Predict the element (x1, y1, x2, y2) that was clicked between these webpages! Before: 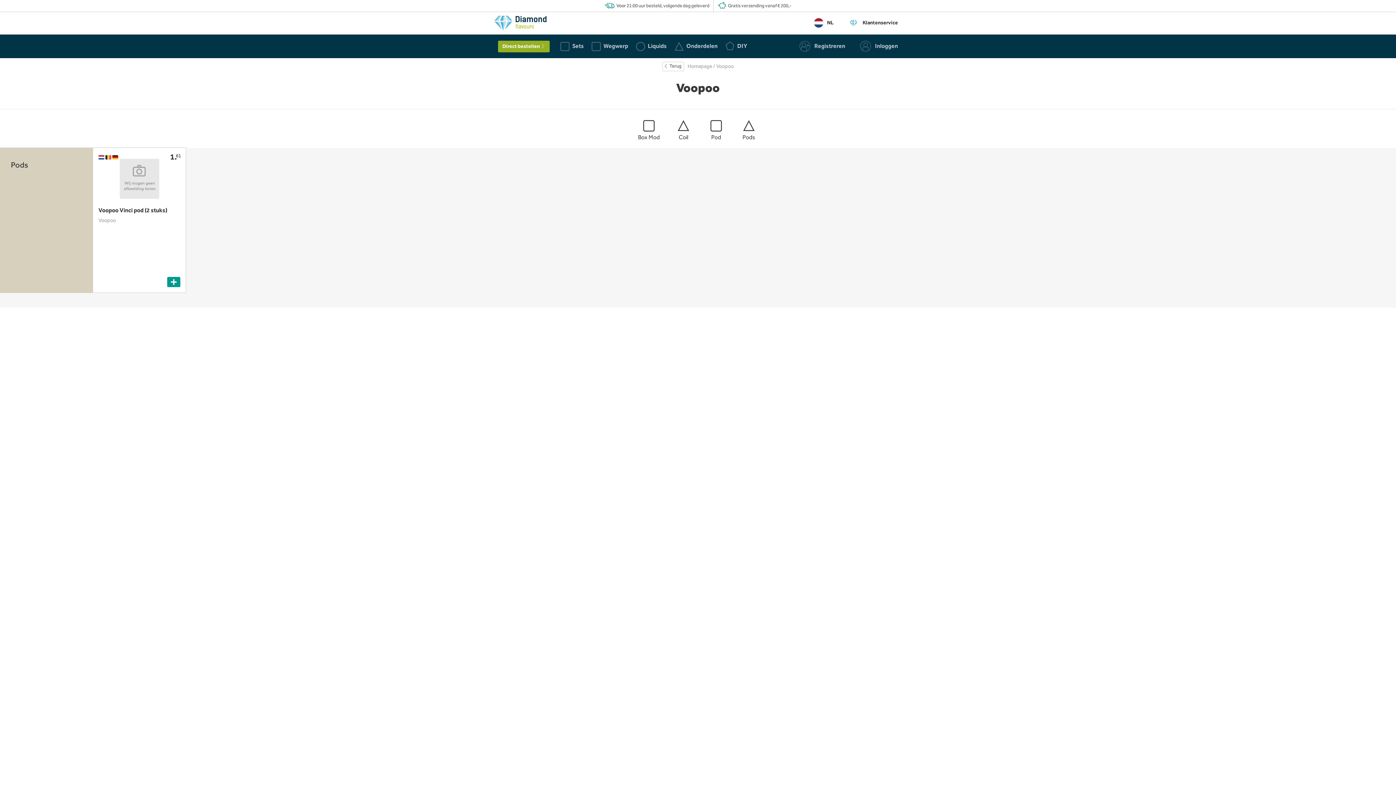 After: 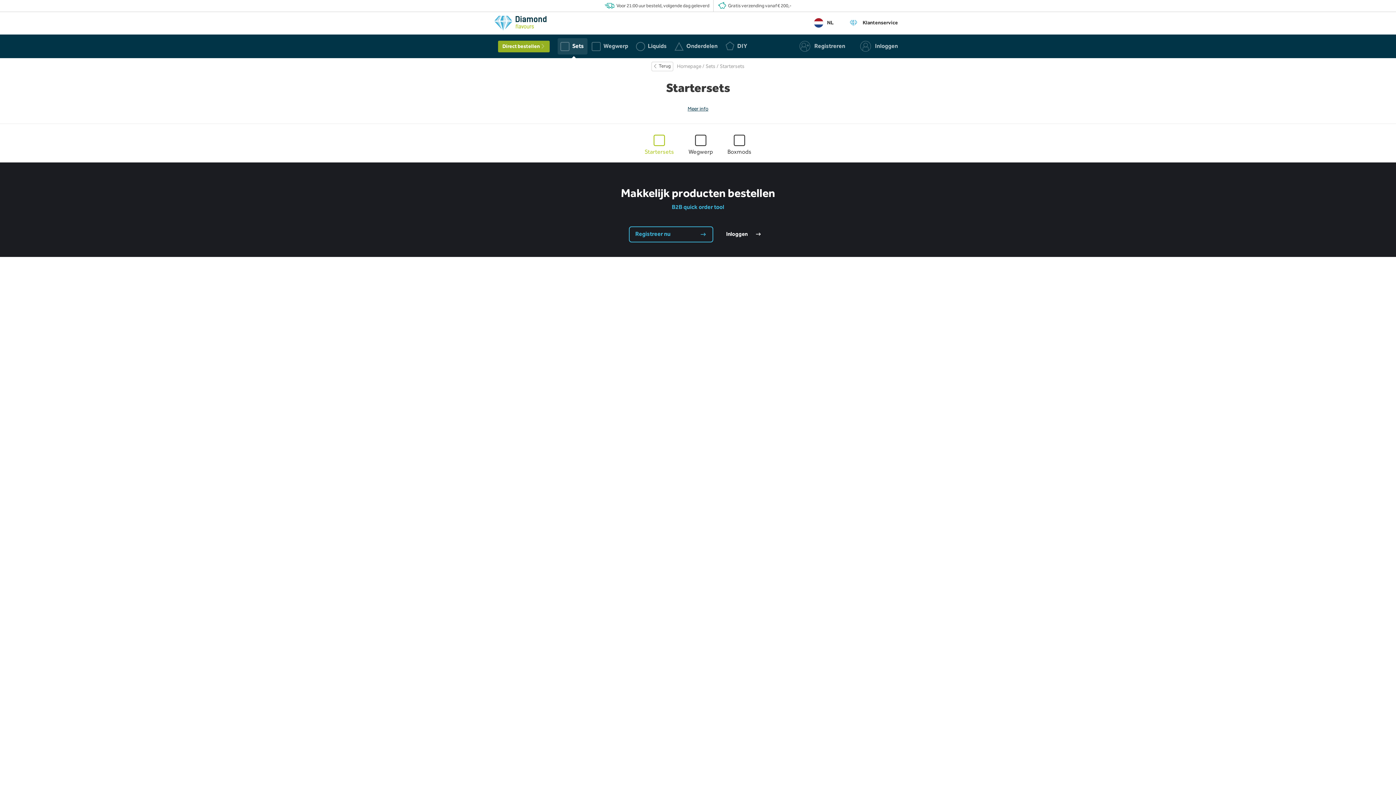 Action: bbox: (557, 34, 588, 58) label: Sets